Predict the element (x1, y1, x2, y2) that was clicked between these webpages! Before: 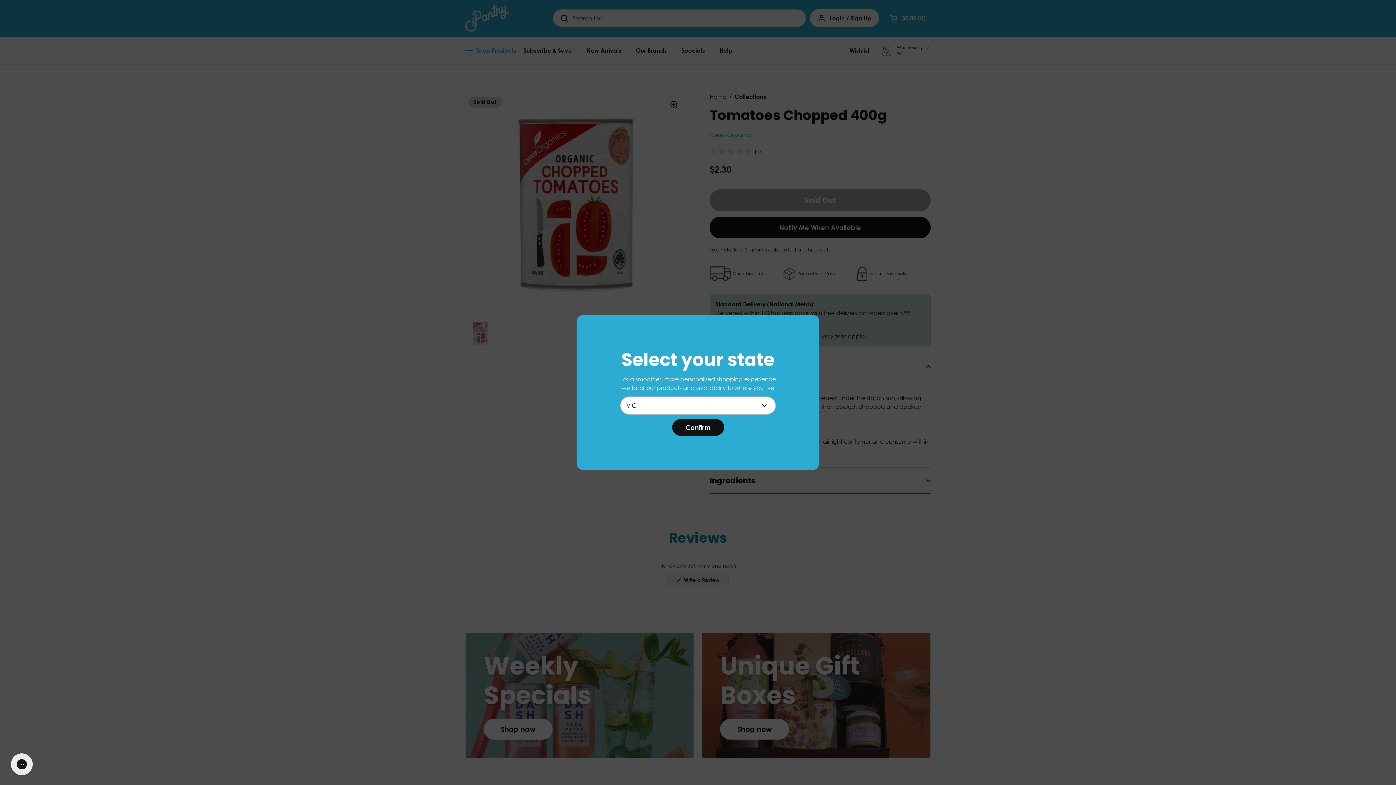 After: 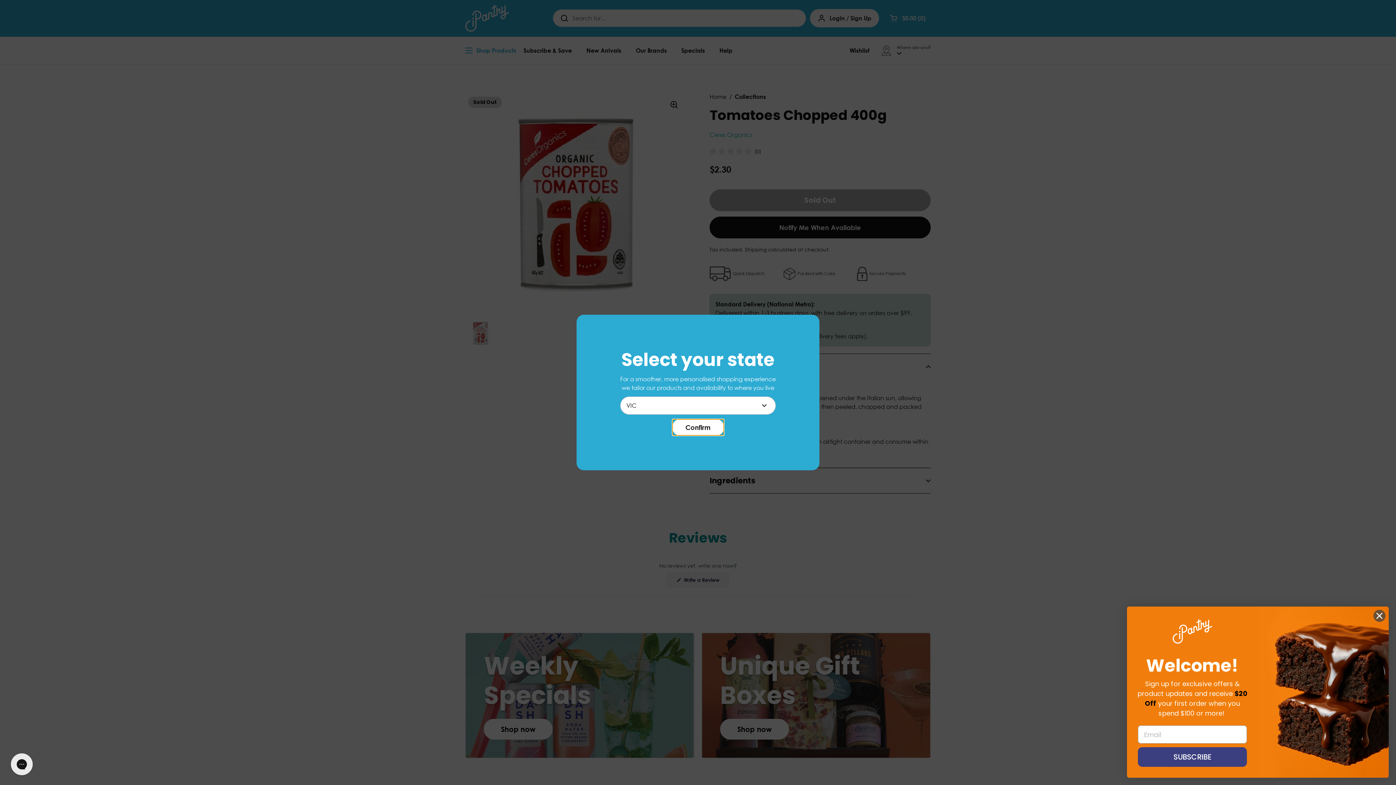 Action: bbox: (672, 419, 724, 436) label: Confirm